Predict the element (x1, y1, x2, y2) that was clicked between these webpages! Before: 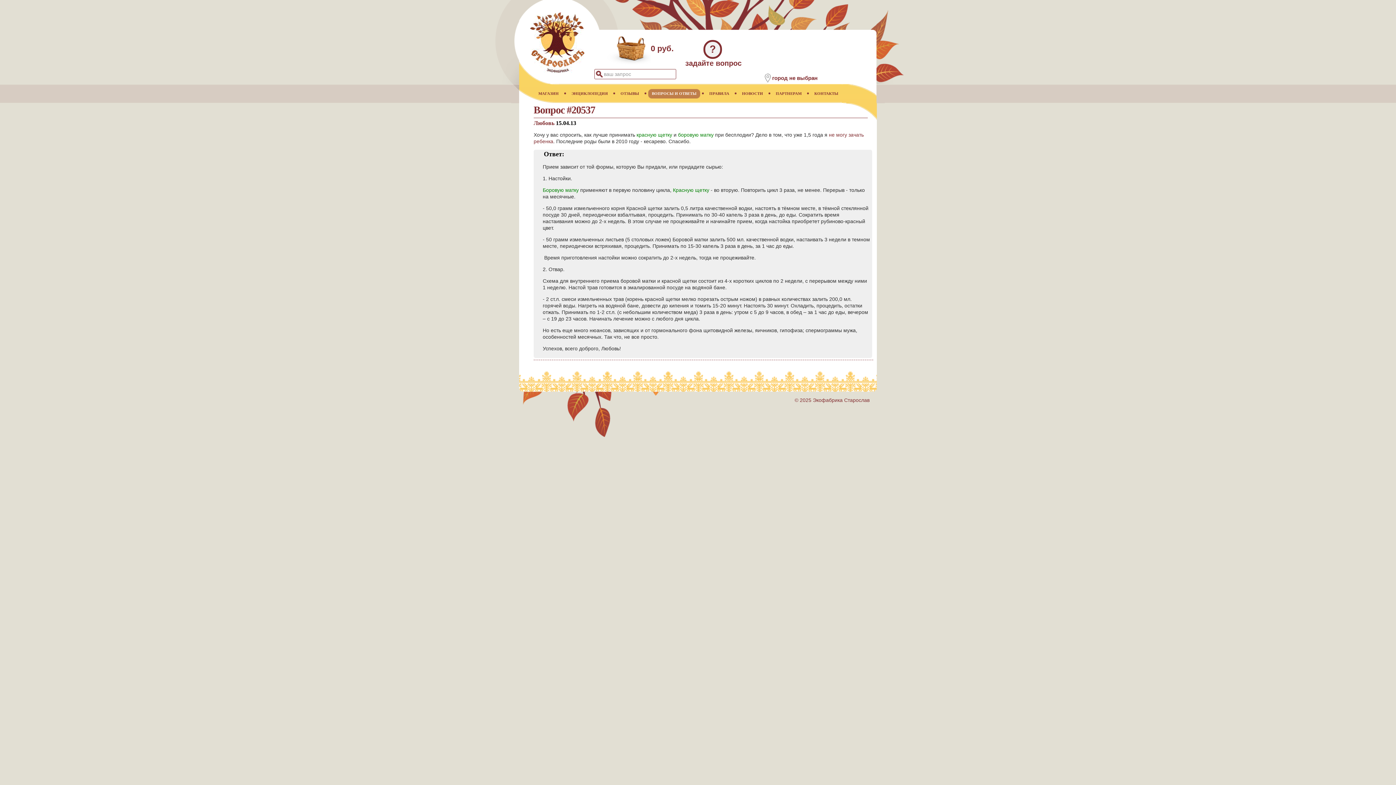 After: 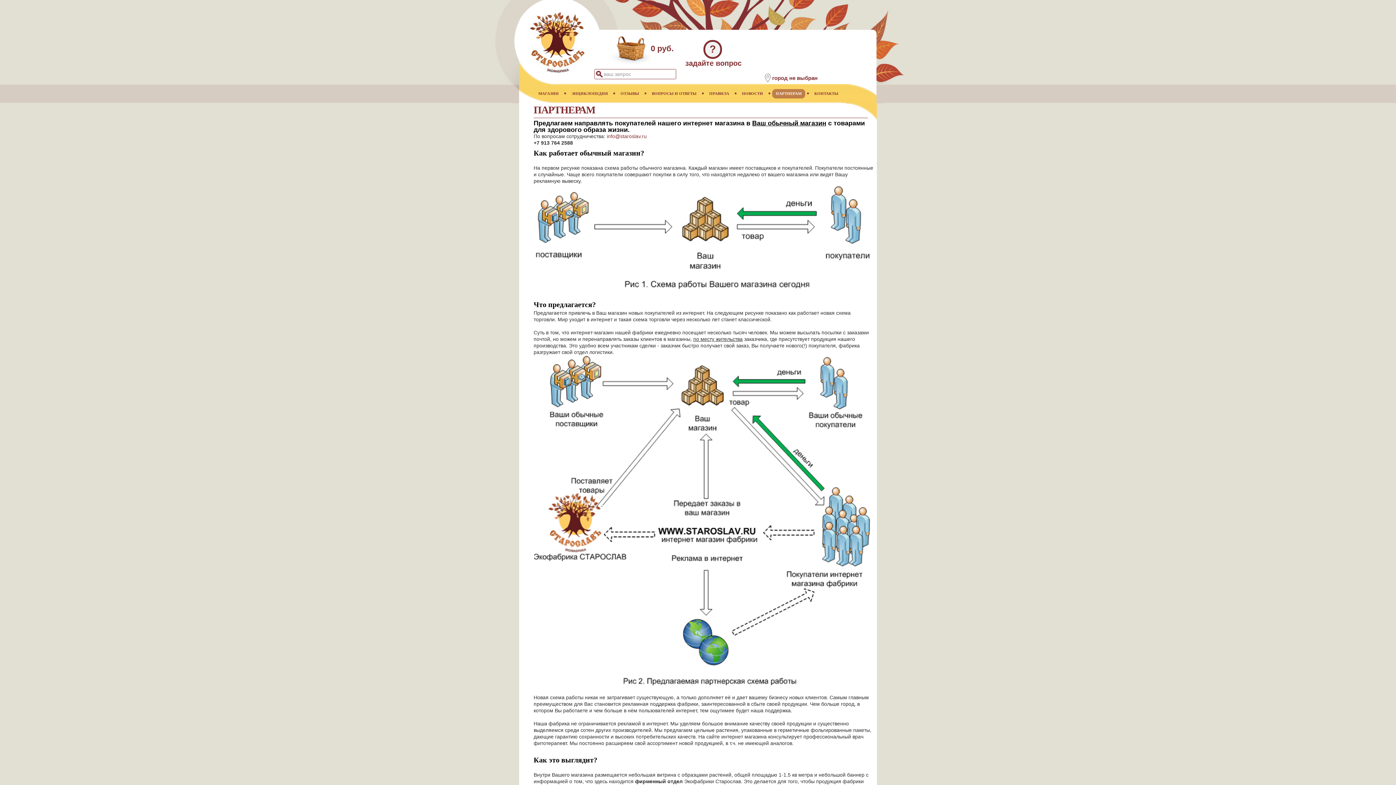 Action: bbox: (772, 89, 805, 98) label: ПАРТНЕРАМ